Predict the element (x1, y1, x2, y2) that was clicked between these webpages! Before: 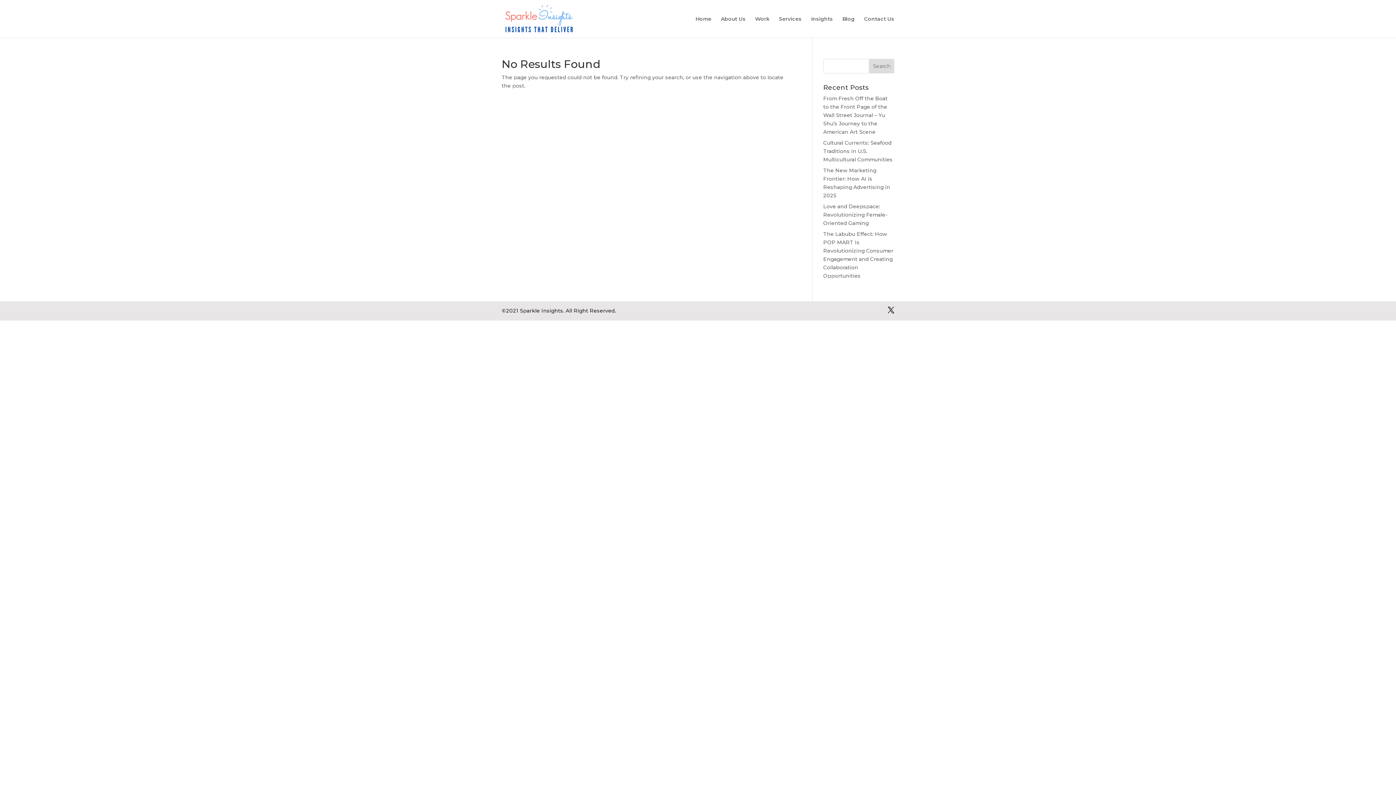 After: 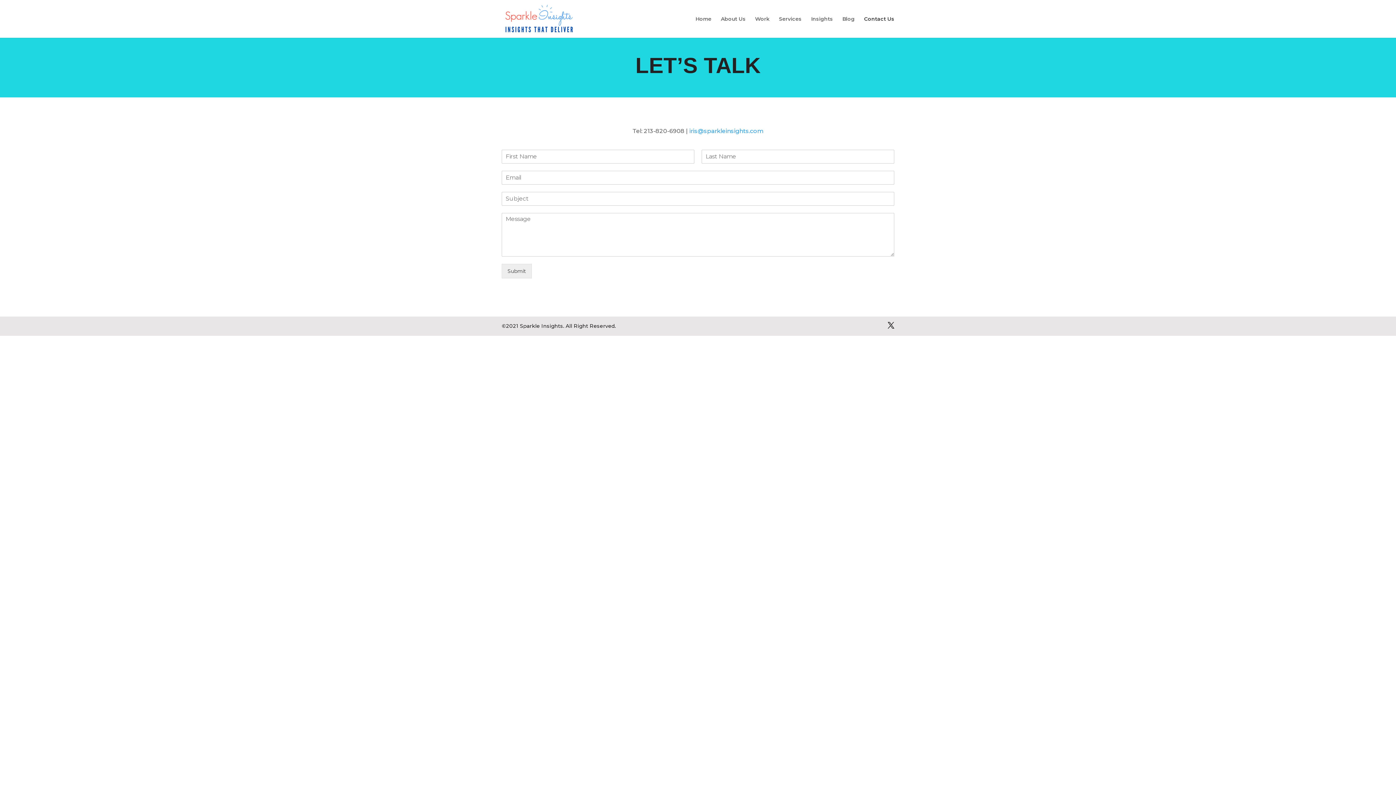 Action: label: Contact Us bbox: (864, 16, 894, 37)